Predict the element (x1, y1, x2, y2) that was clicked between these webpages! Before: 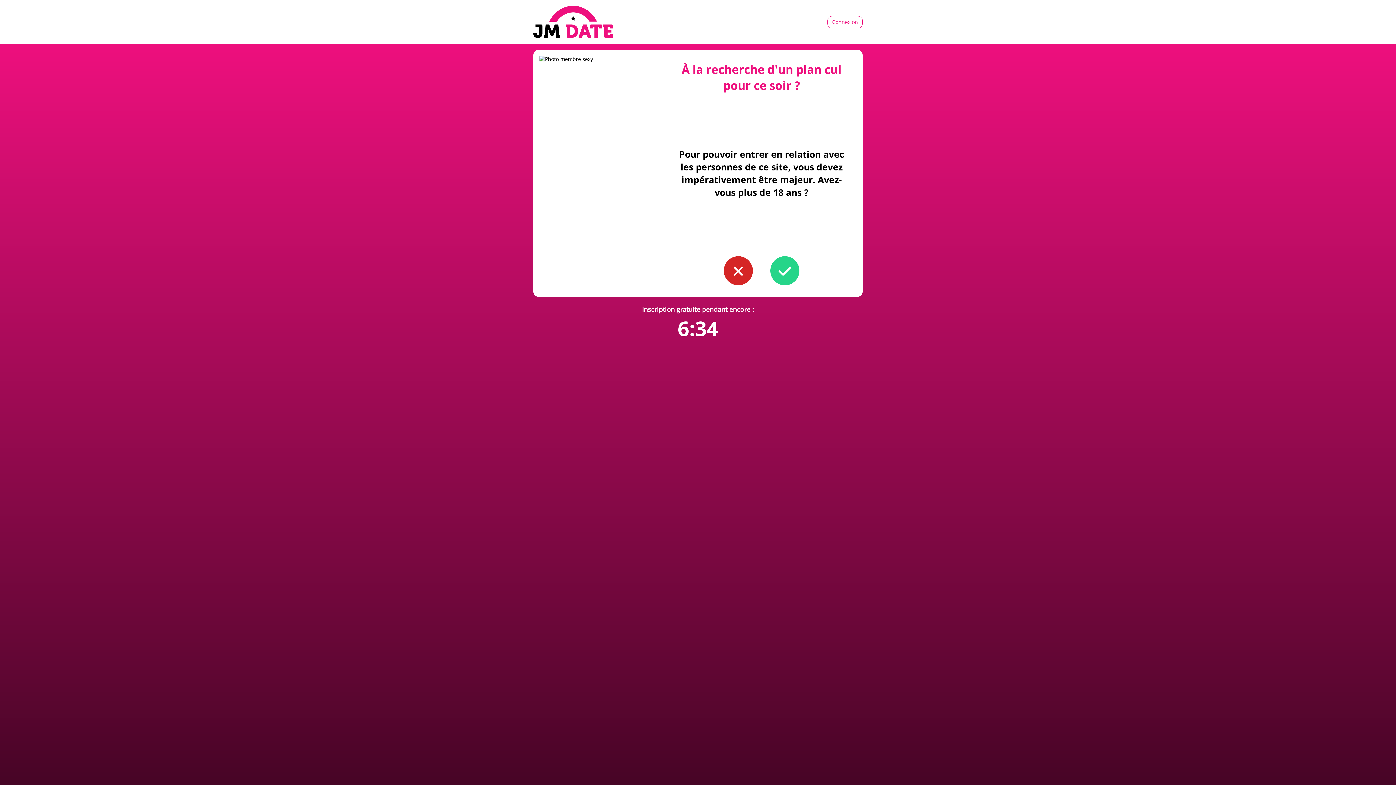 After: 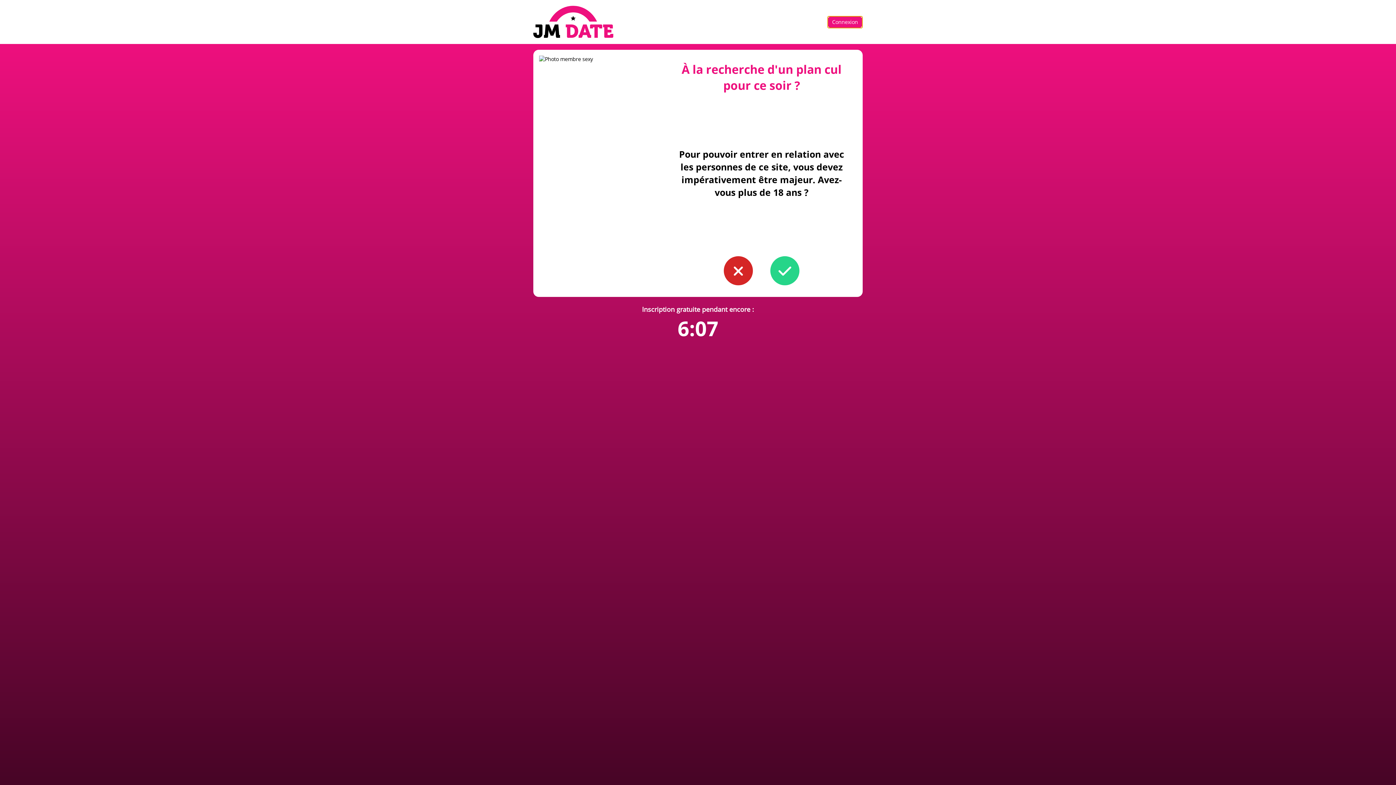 Action: label: Connexion bbox: (827, 15, 862, 28)